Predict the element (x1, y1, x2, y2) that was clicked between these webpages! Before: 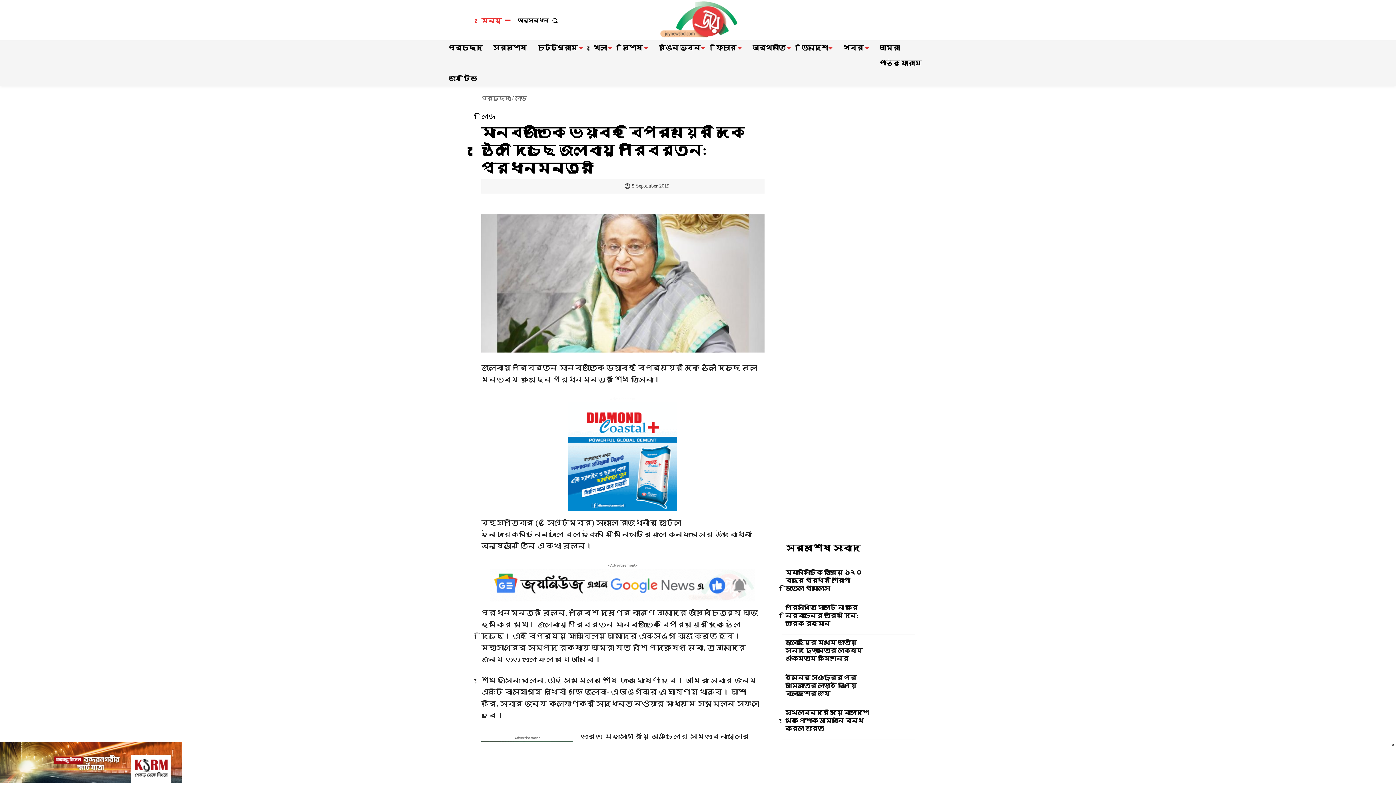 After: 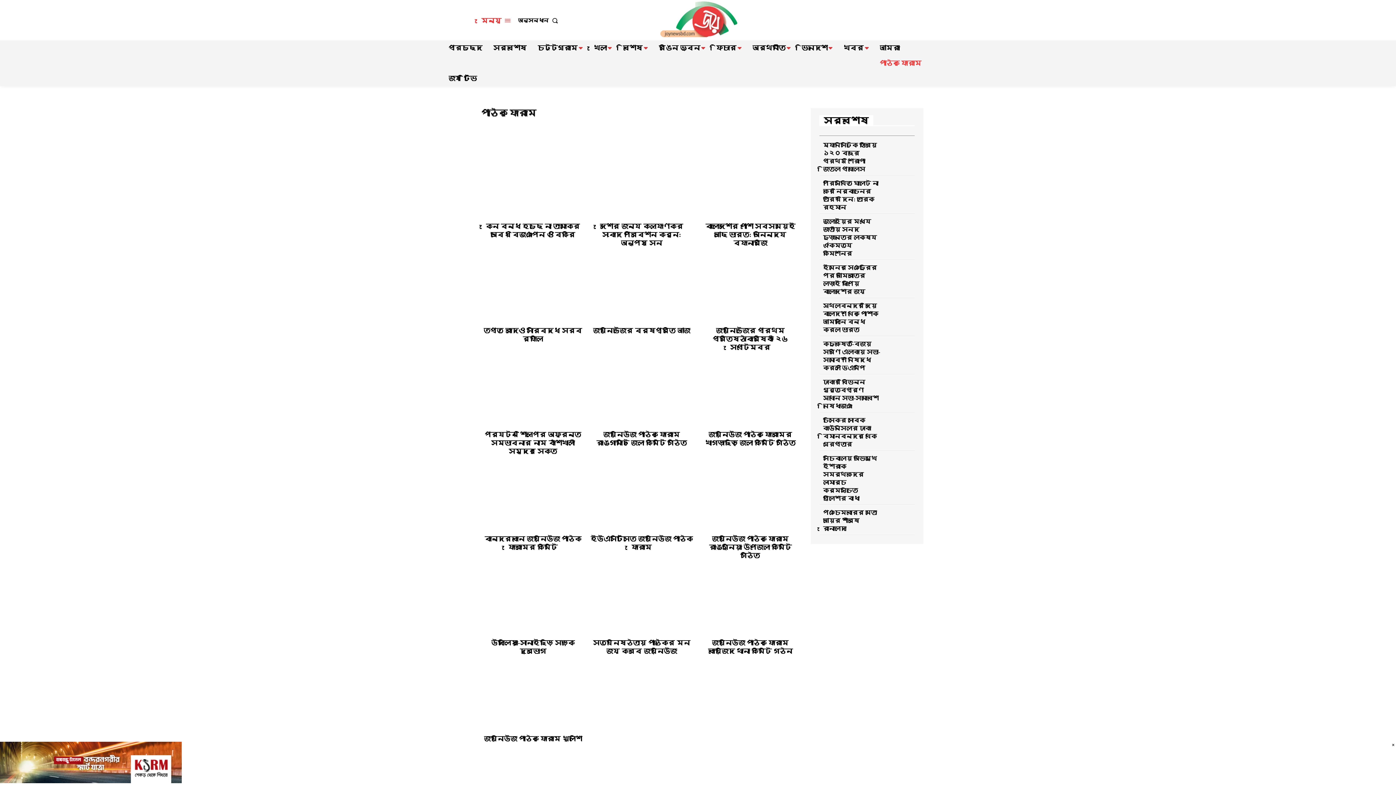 Action: bbox: (876, 55, 925, 70) label: পাঠক ফোরাম